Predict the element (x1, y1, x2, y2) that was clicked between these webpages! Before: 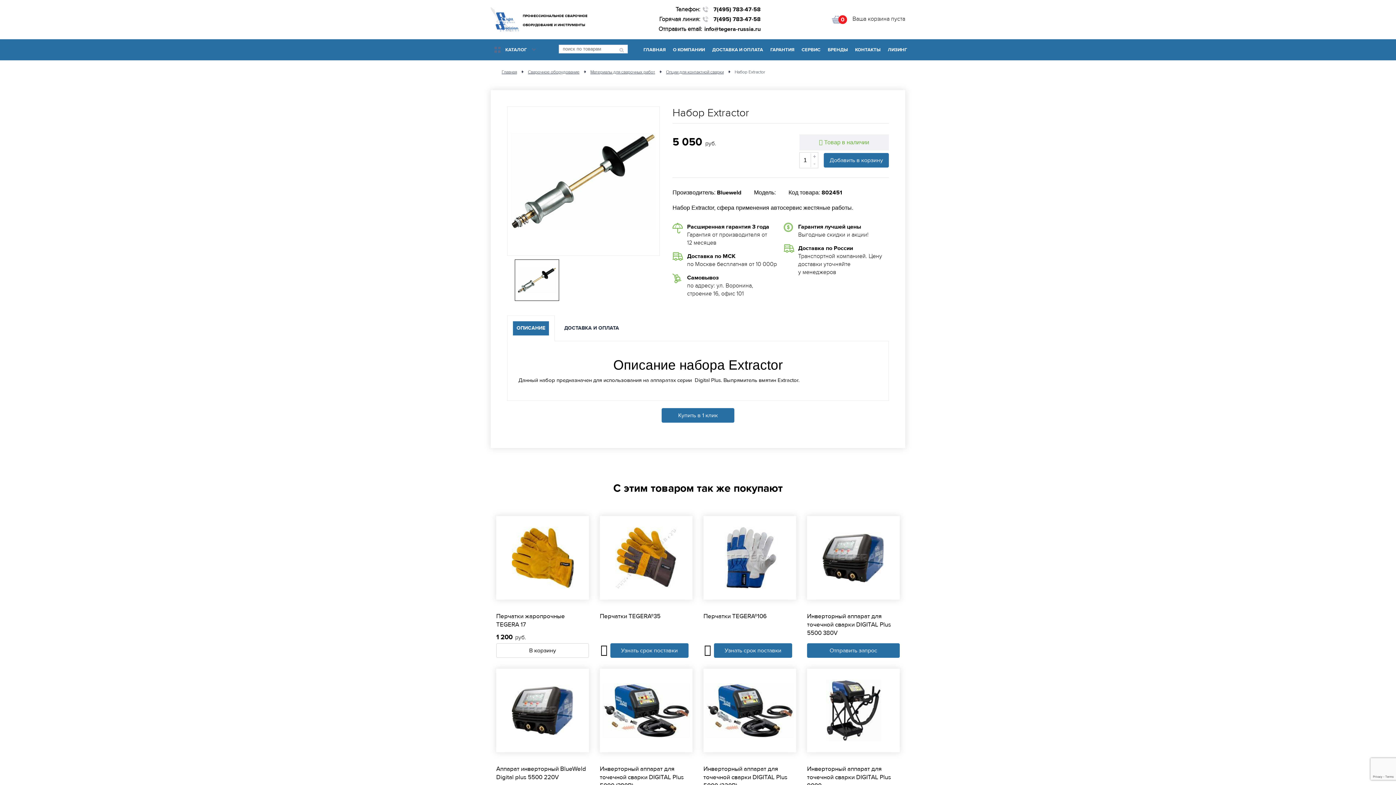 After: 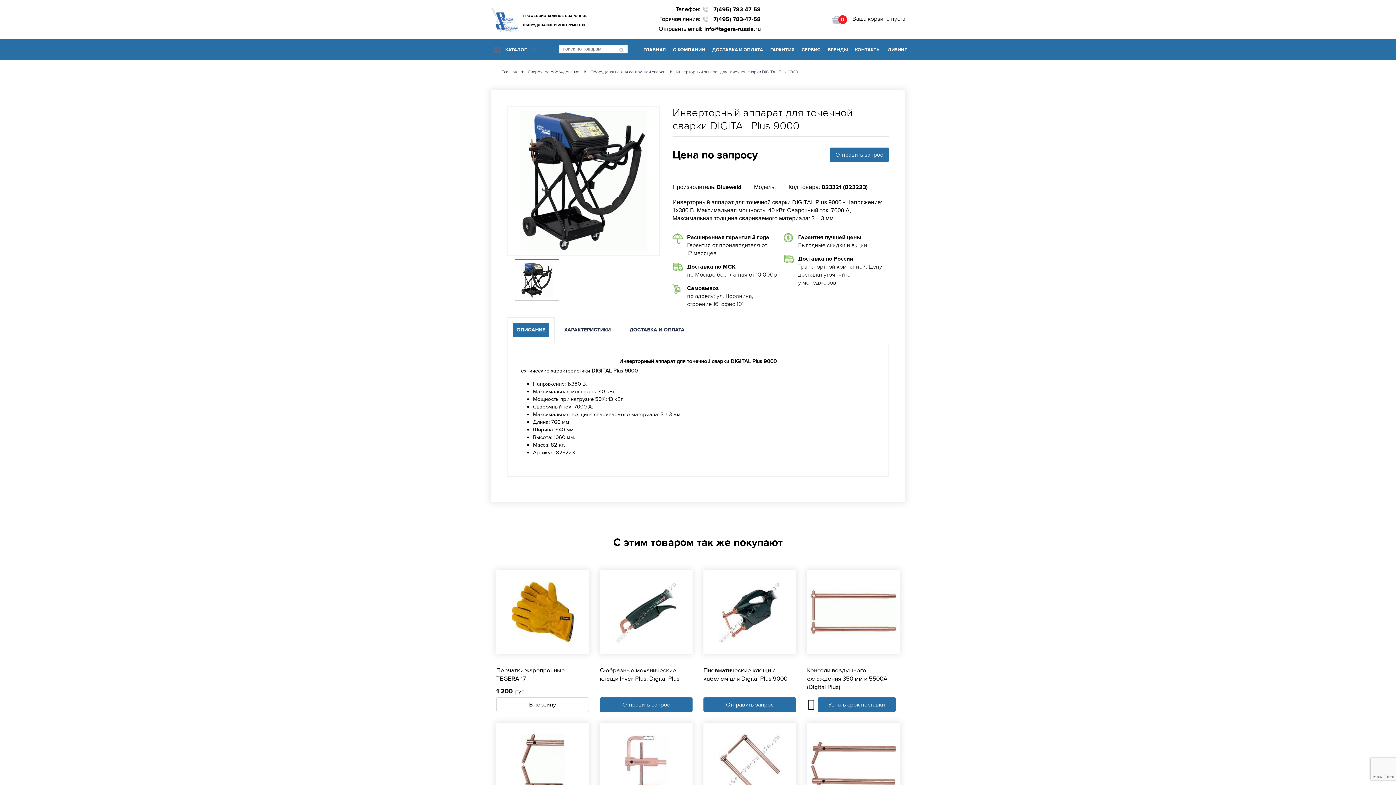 Action: label: Инверторный аппарат для точечной сварки DIGITAL Plus 9000 bbox: (807, 765, 891, 790)